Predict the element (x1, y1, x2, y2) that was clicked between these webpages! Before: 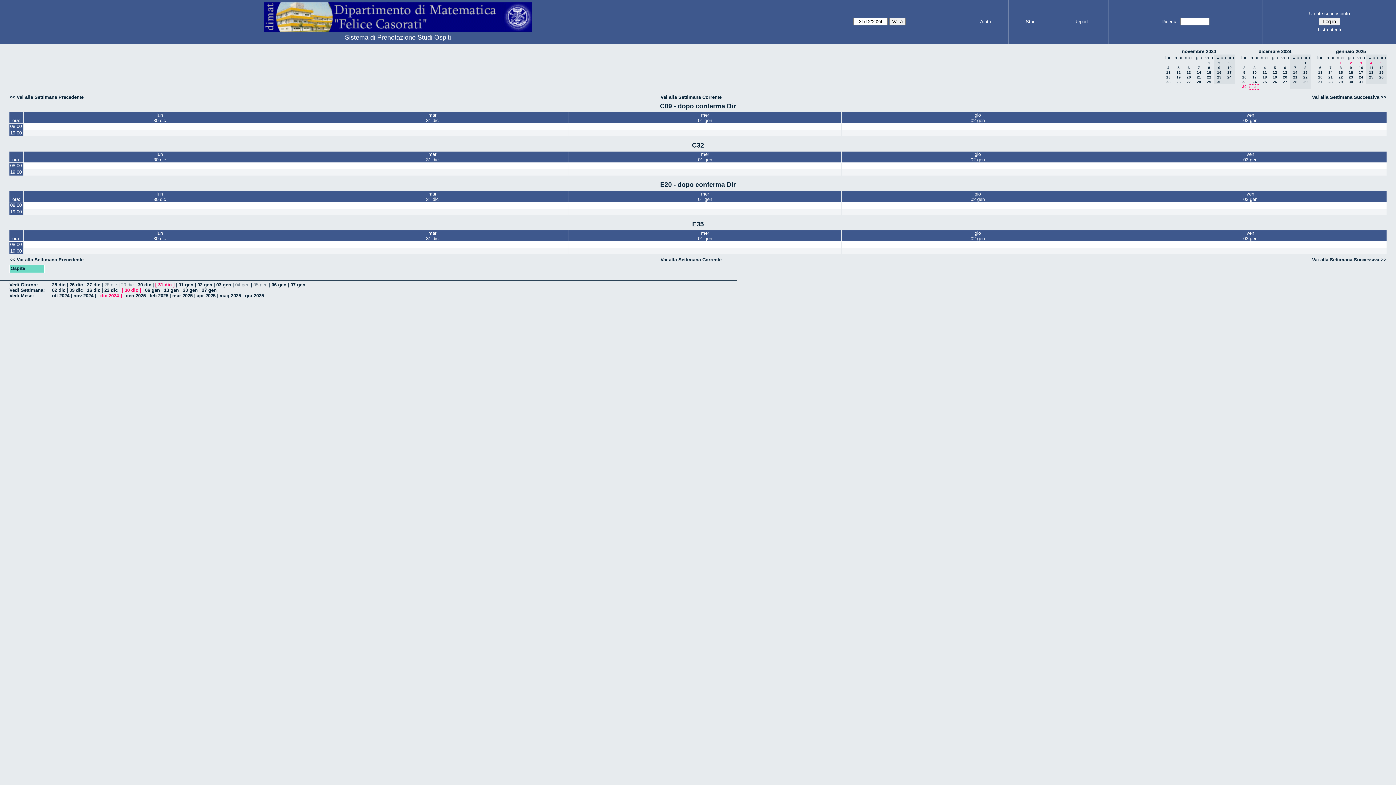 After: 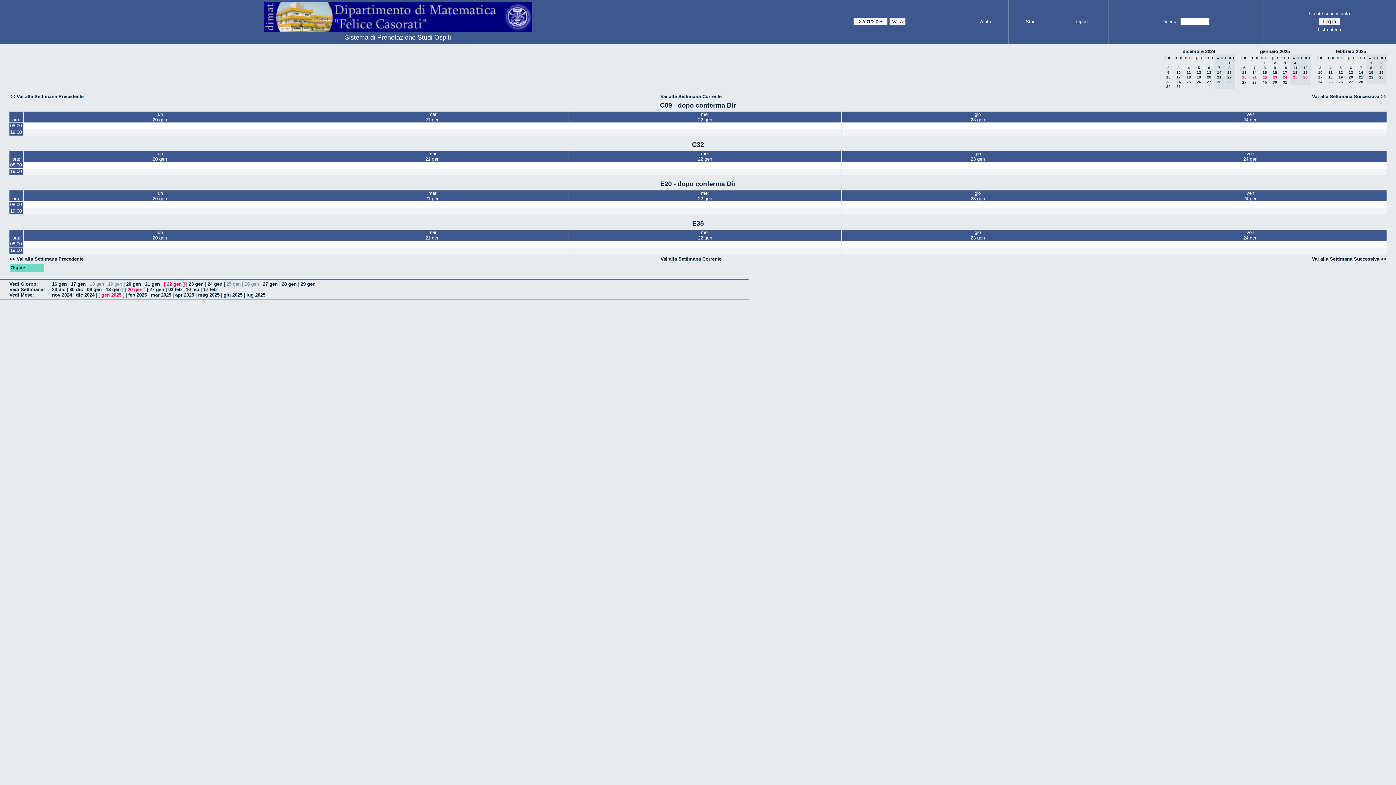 Action: label: 22 bbox: (1338, 75, 1343, 79)